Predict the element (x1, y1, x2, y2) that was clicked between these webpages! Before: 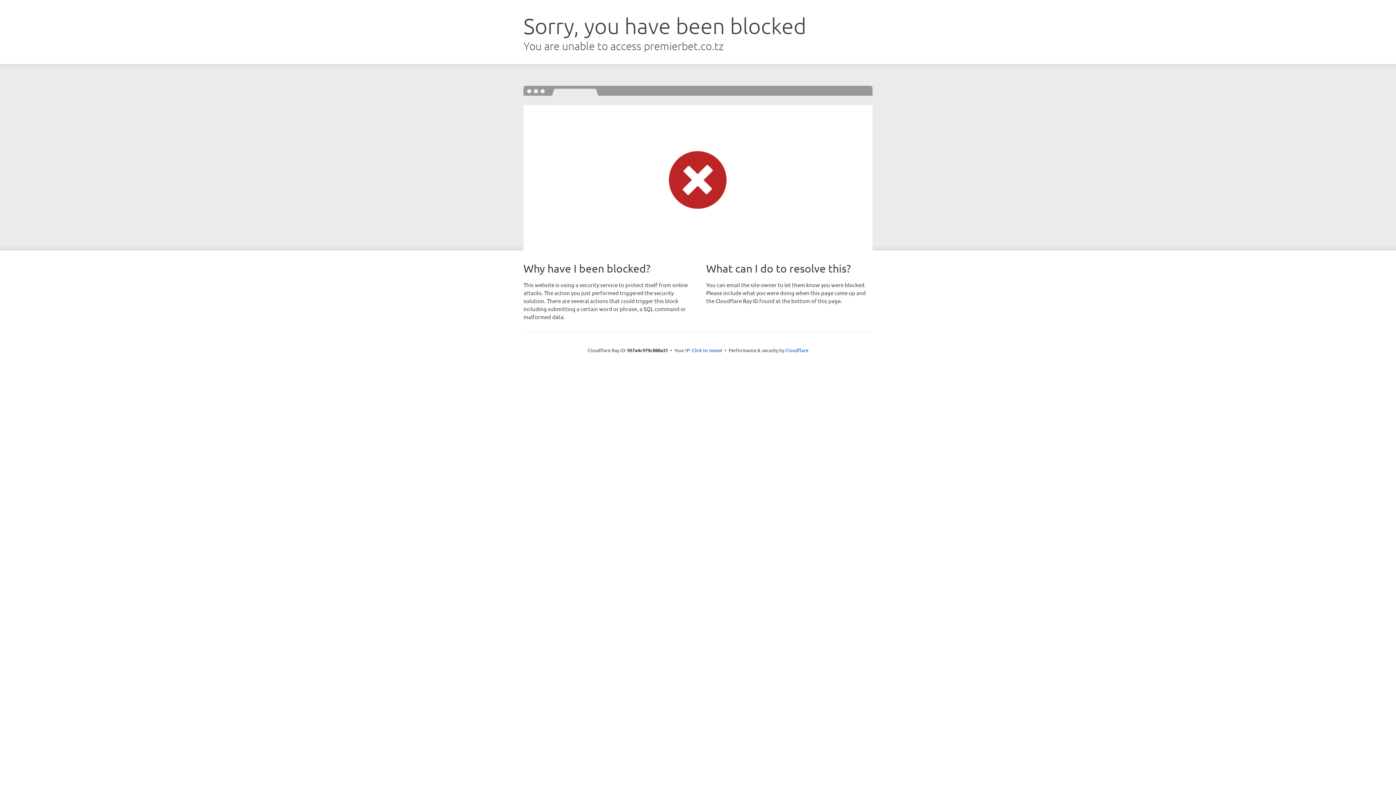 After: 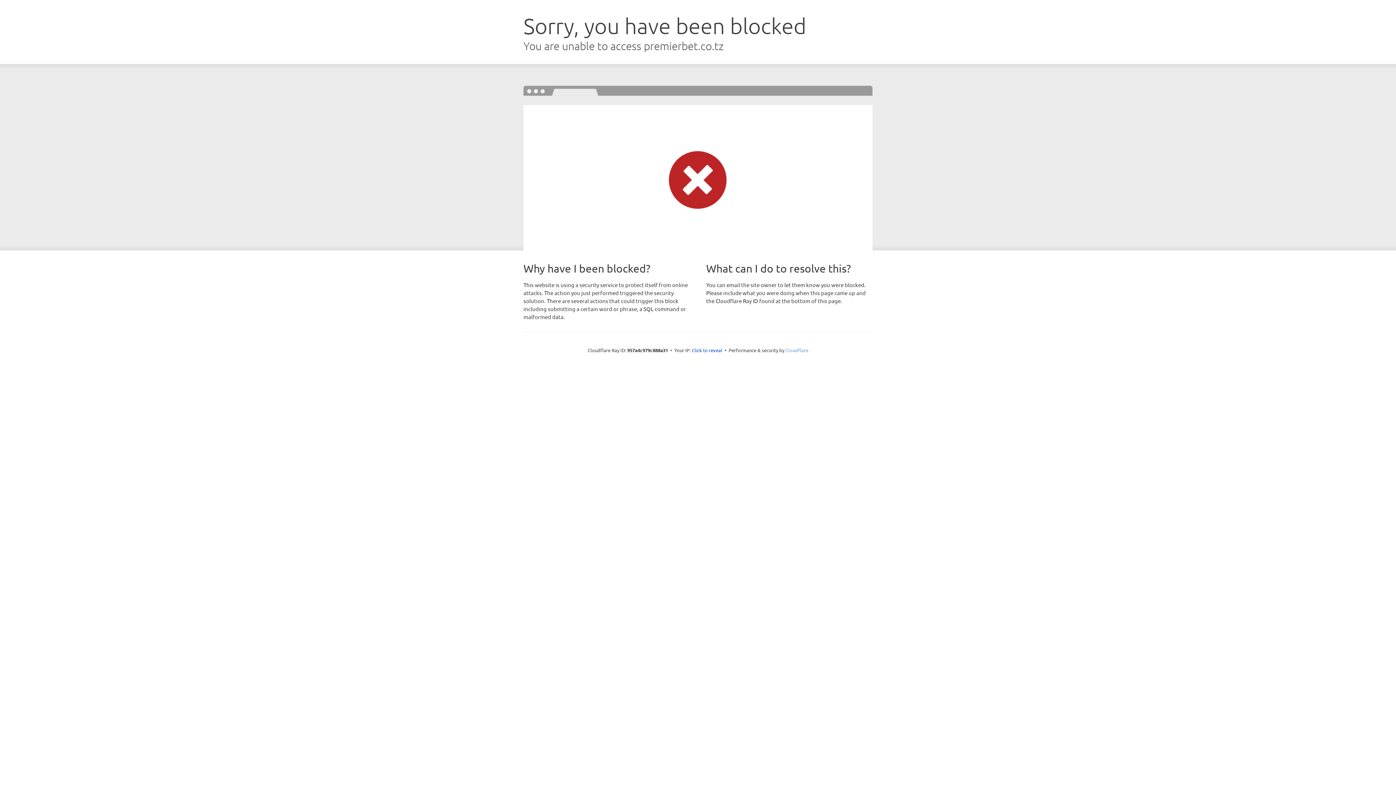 Action: label: Cloudflare bbox: (785, 347, 808, 353)